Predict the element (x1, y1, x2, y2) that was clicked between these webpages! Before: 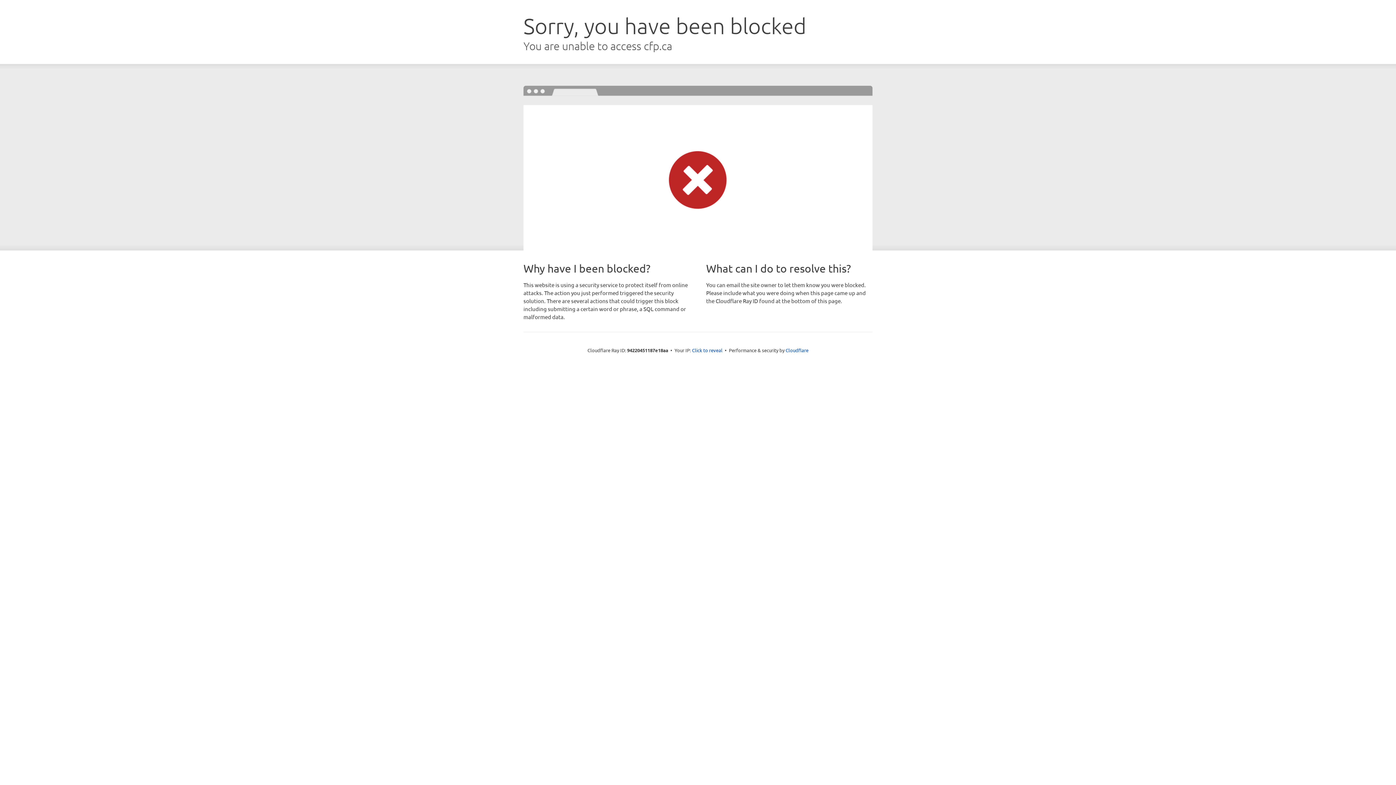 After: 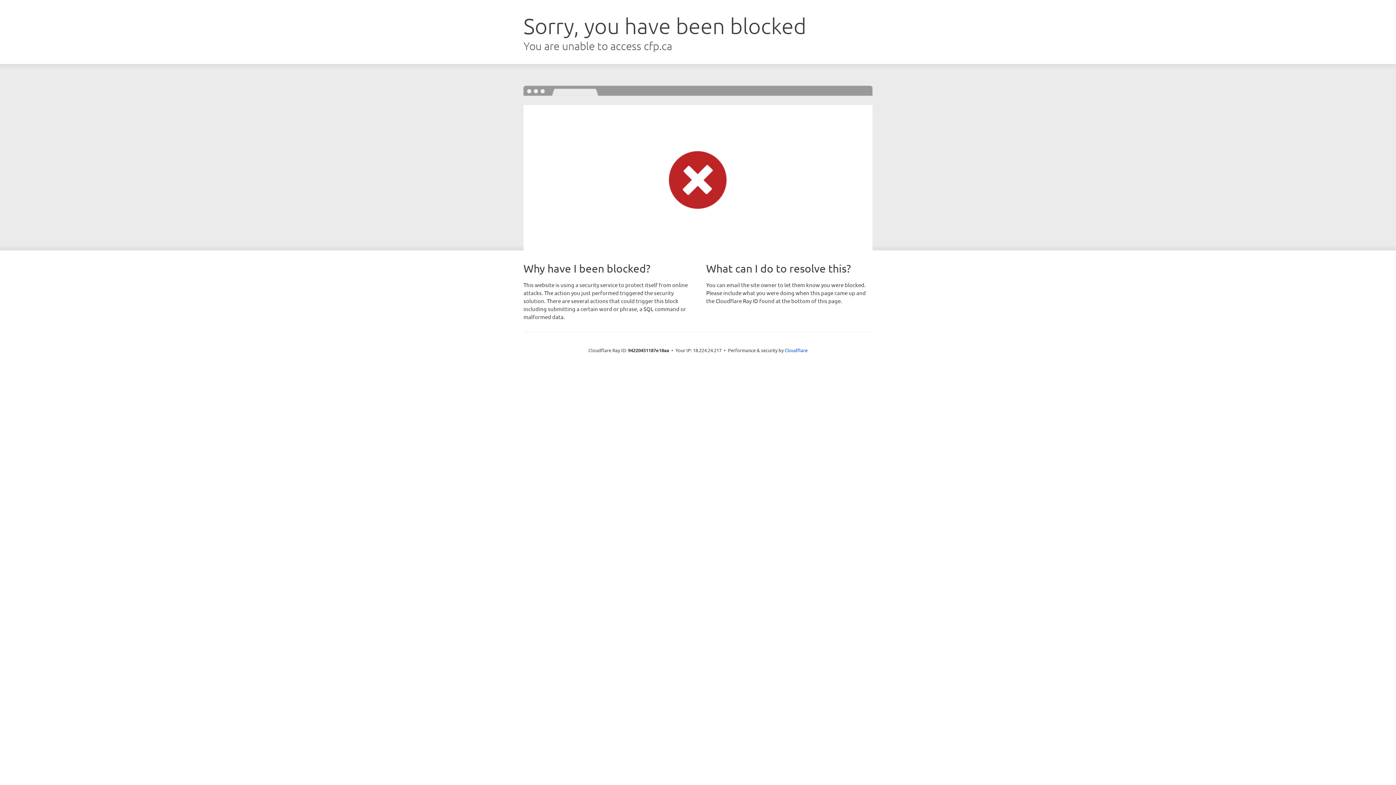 Action: label: Click to reveal bbox: (692, 346, 722, 353)